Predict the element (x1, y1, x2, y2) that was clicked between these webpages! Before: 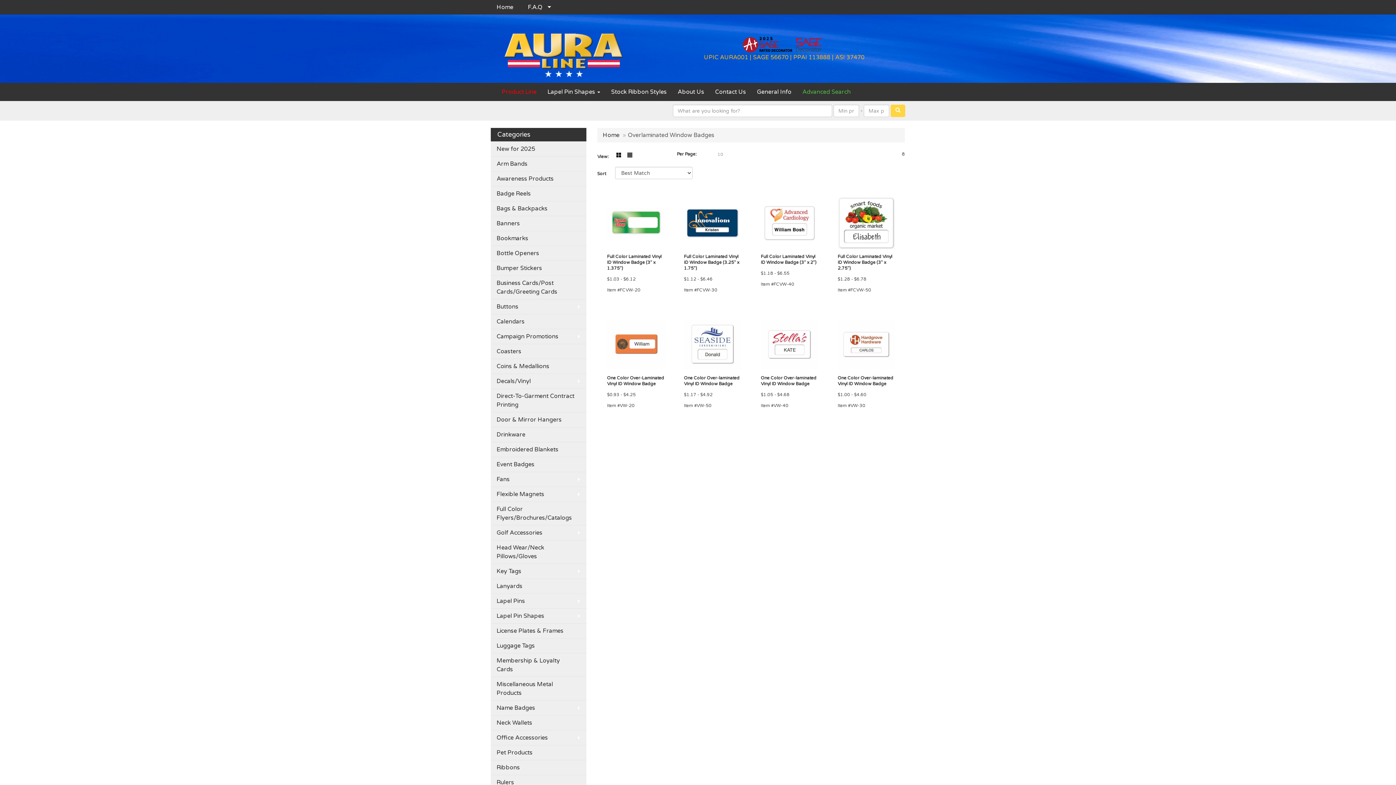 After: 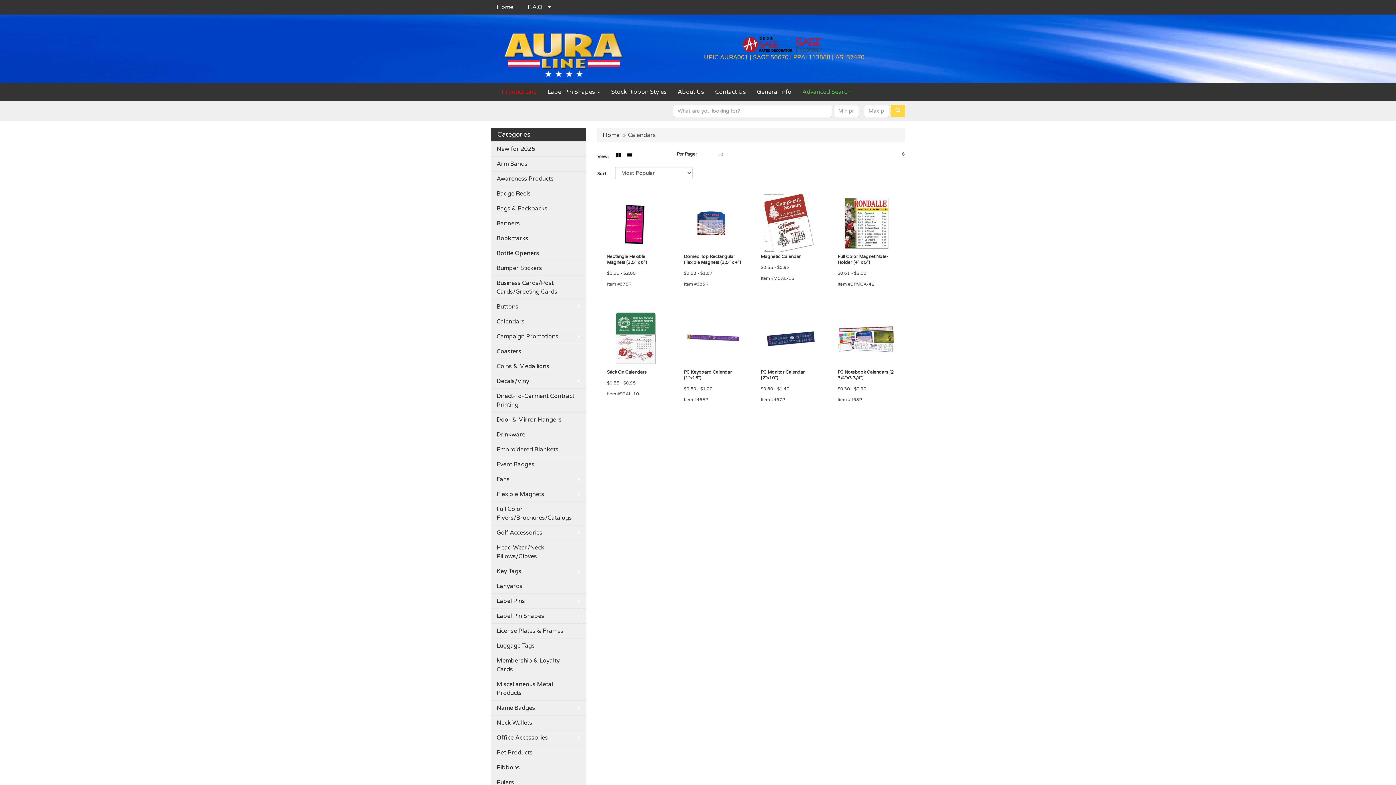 Action: bbox: (490, 314, 586, 329) label: Calendars